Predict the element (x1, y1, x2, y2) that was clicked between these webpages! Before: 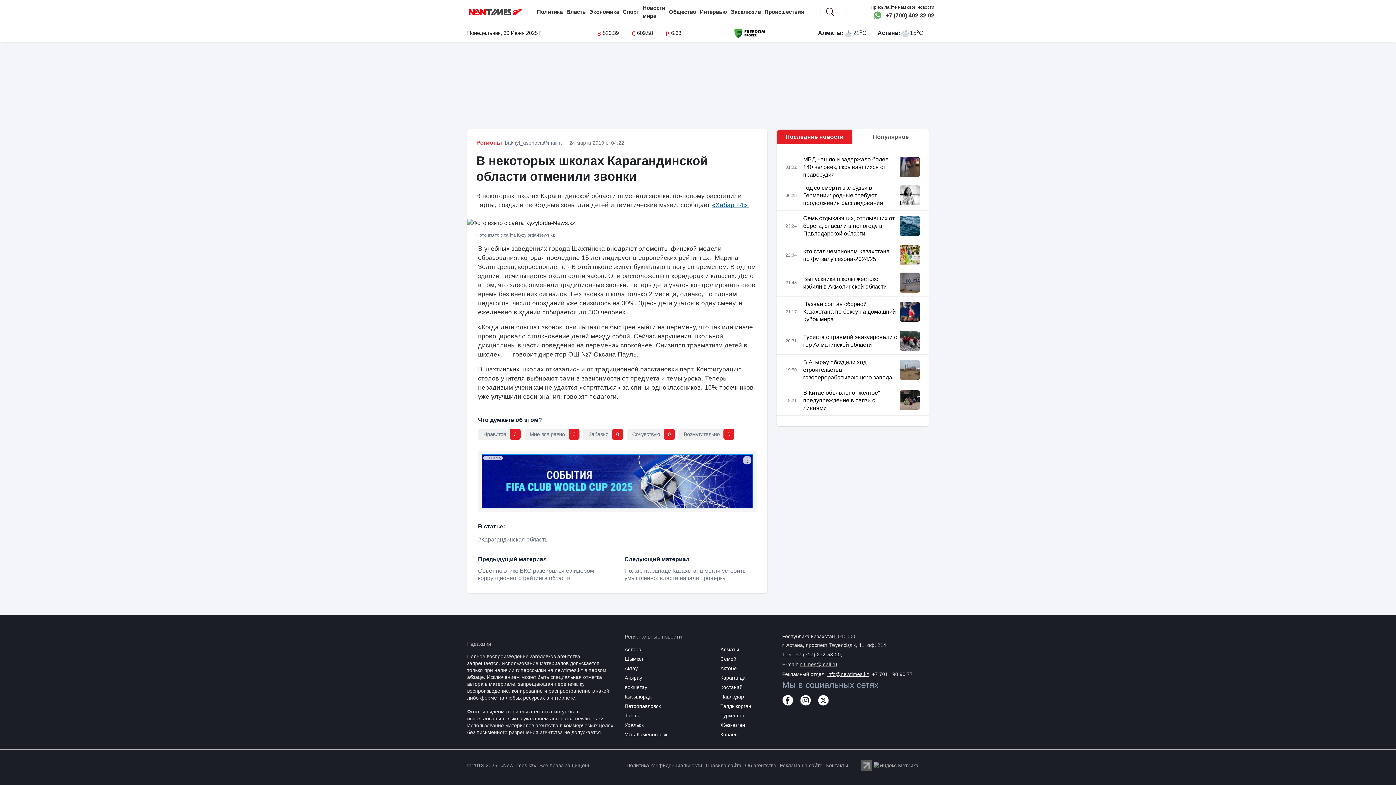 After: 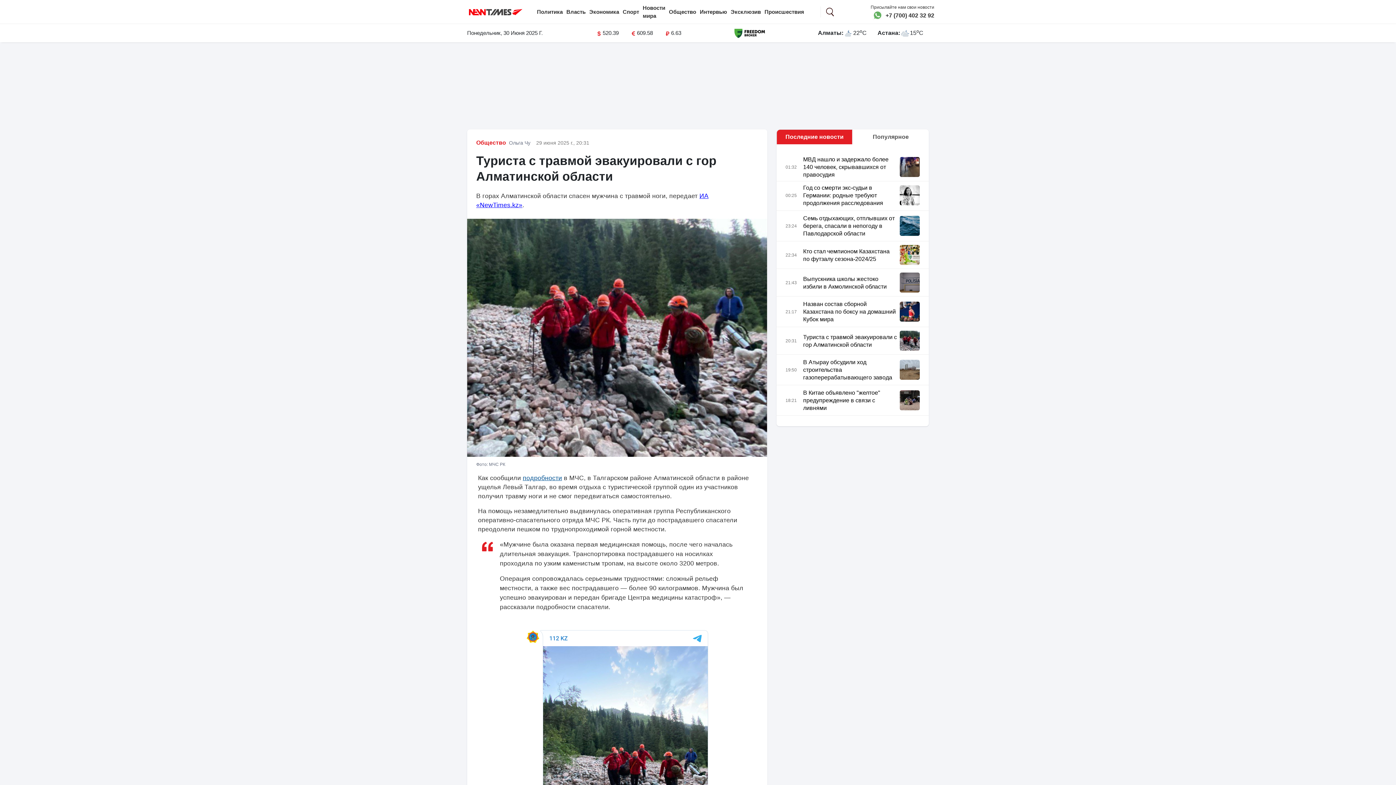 Action: label: Туриста с травмой эвакуировали с гор Алматинской области bbox: (803, 333, 897, 348)